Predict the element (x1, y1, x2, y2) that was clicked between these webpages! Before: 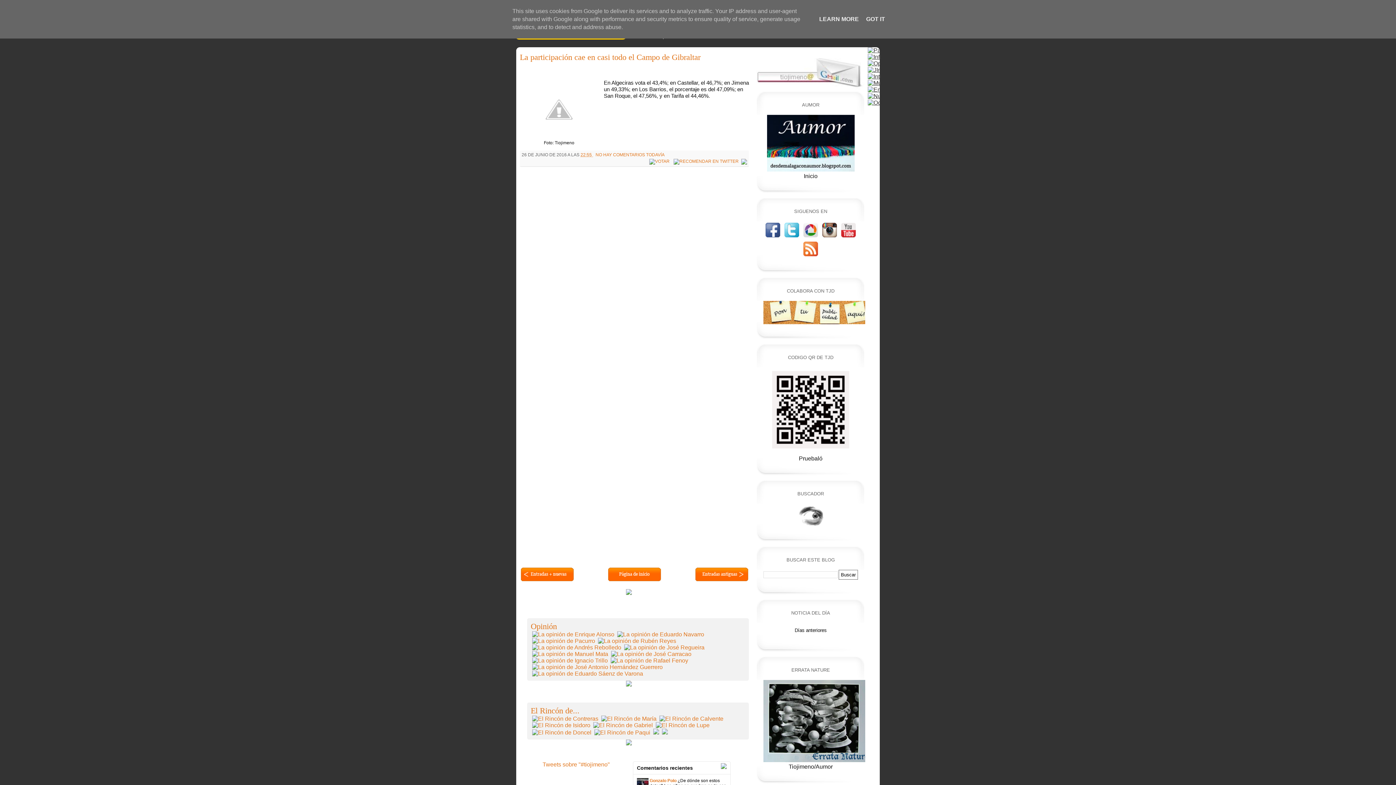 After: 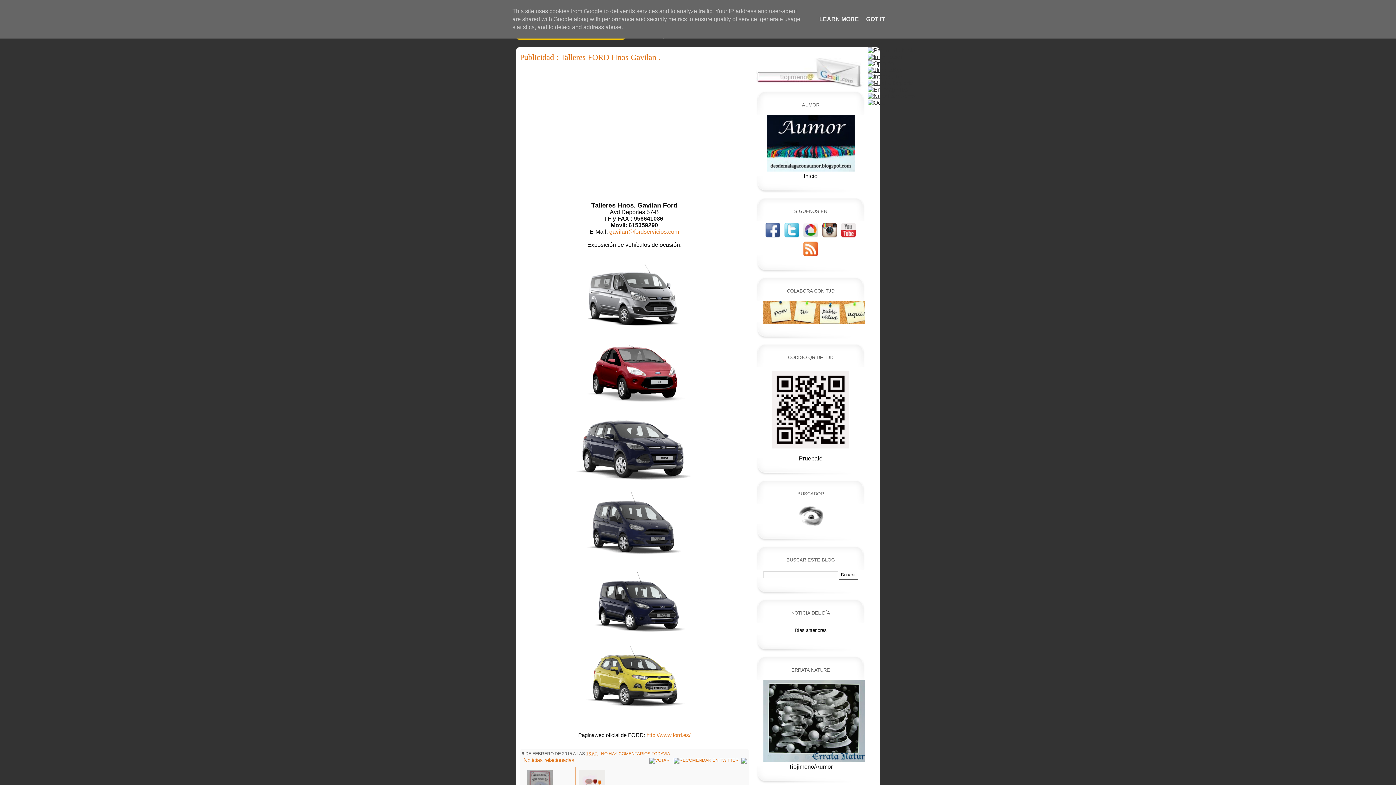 Action: bbox: (626, 590, 632, 596)